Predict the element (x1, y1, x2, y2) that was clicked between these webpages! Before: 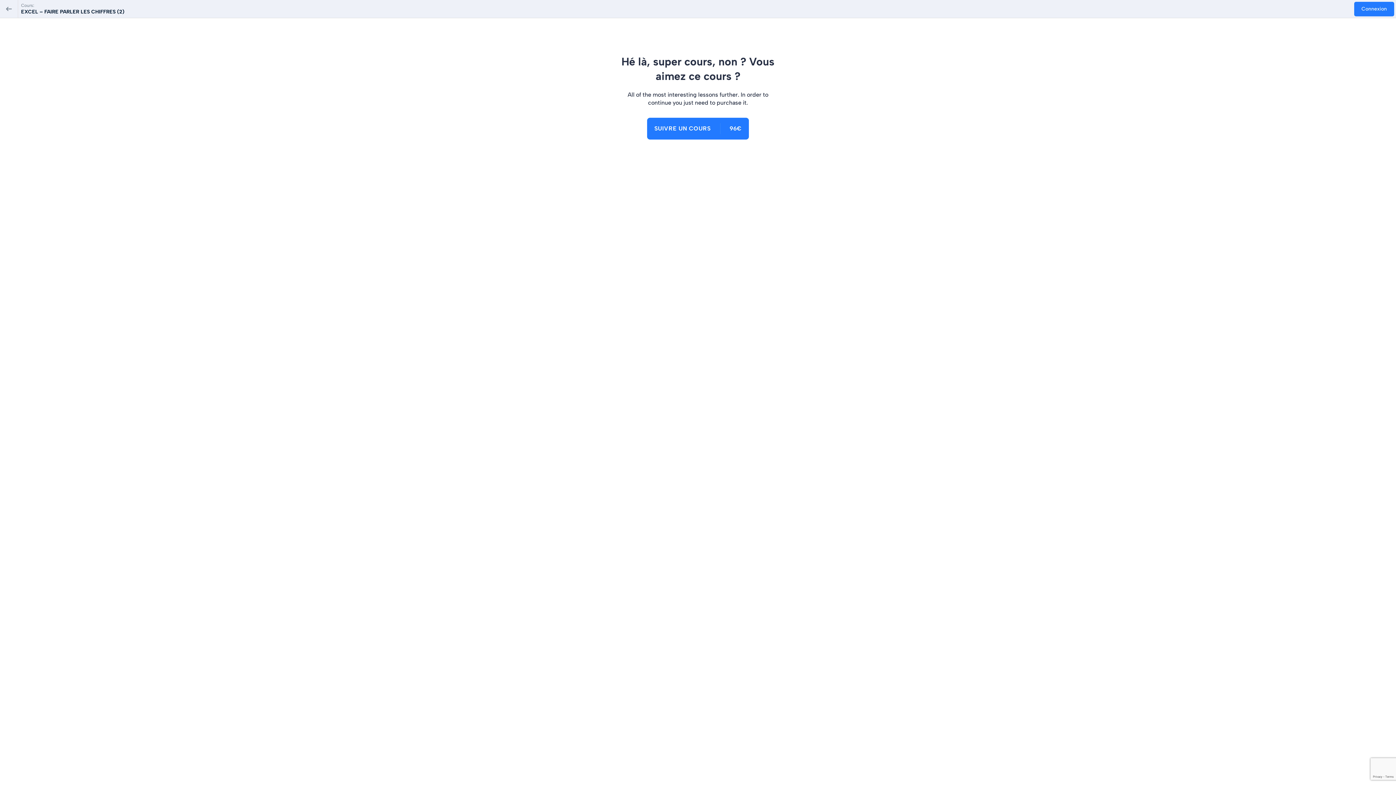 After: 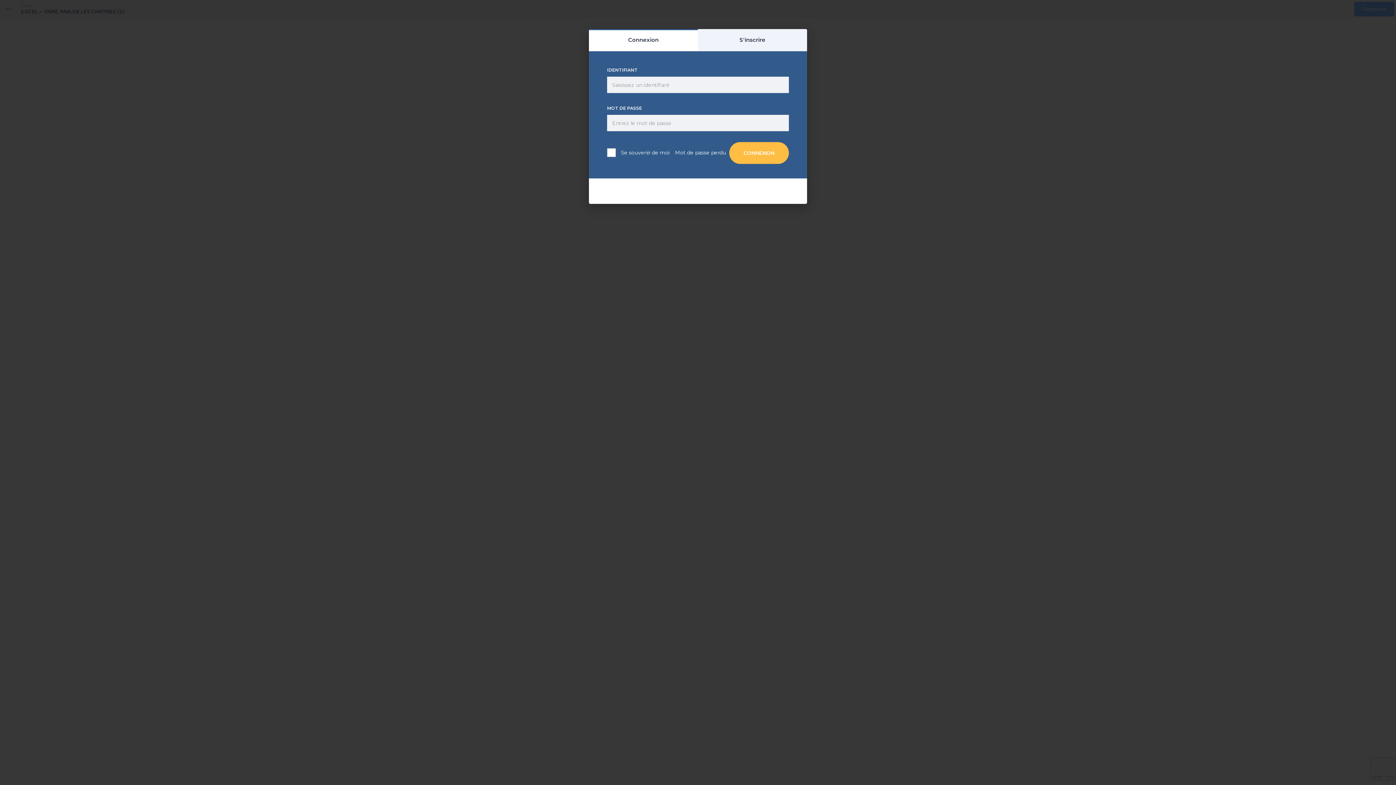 Action: bbox: (647, 117, 749, 139) label: SUIVRE UN COURS
96€